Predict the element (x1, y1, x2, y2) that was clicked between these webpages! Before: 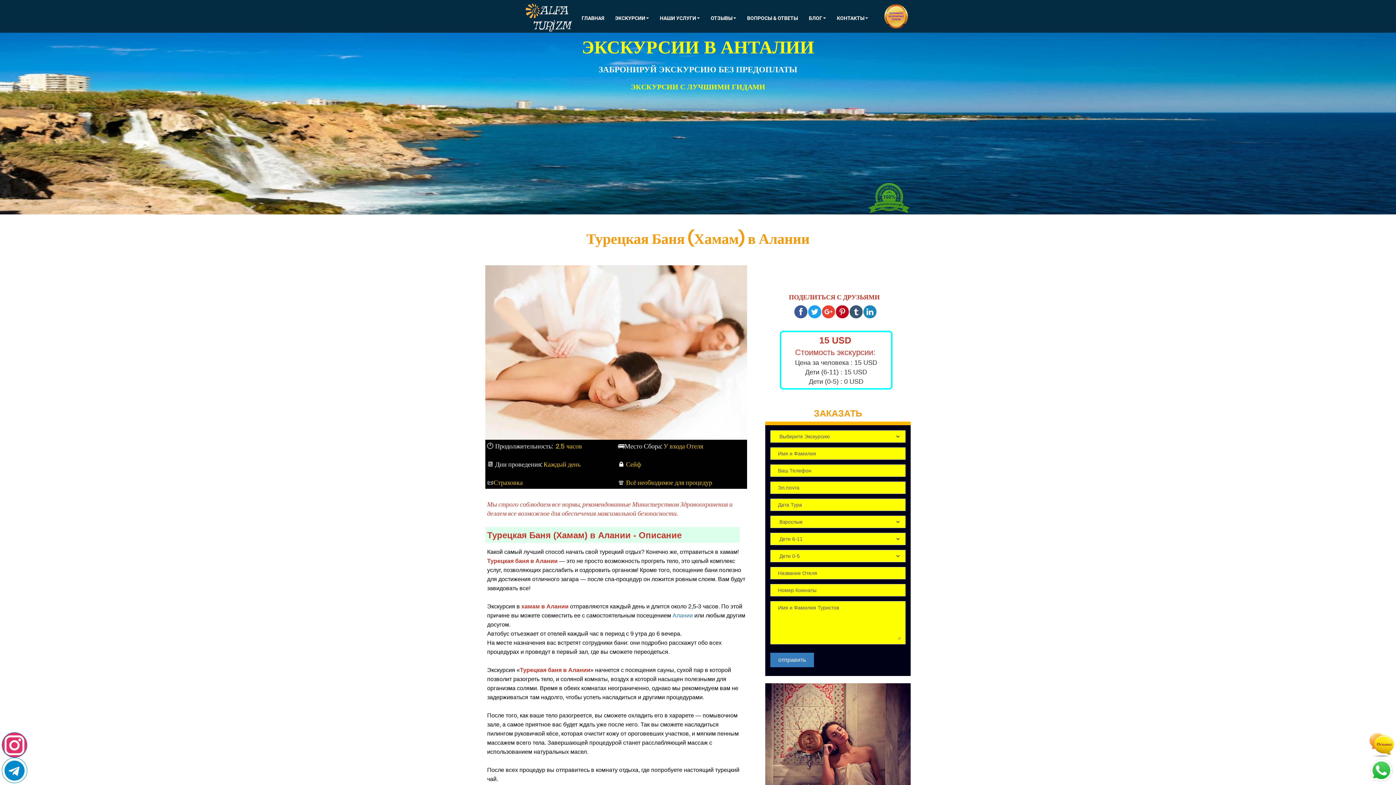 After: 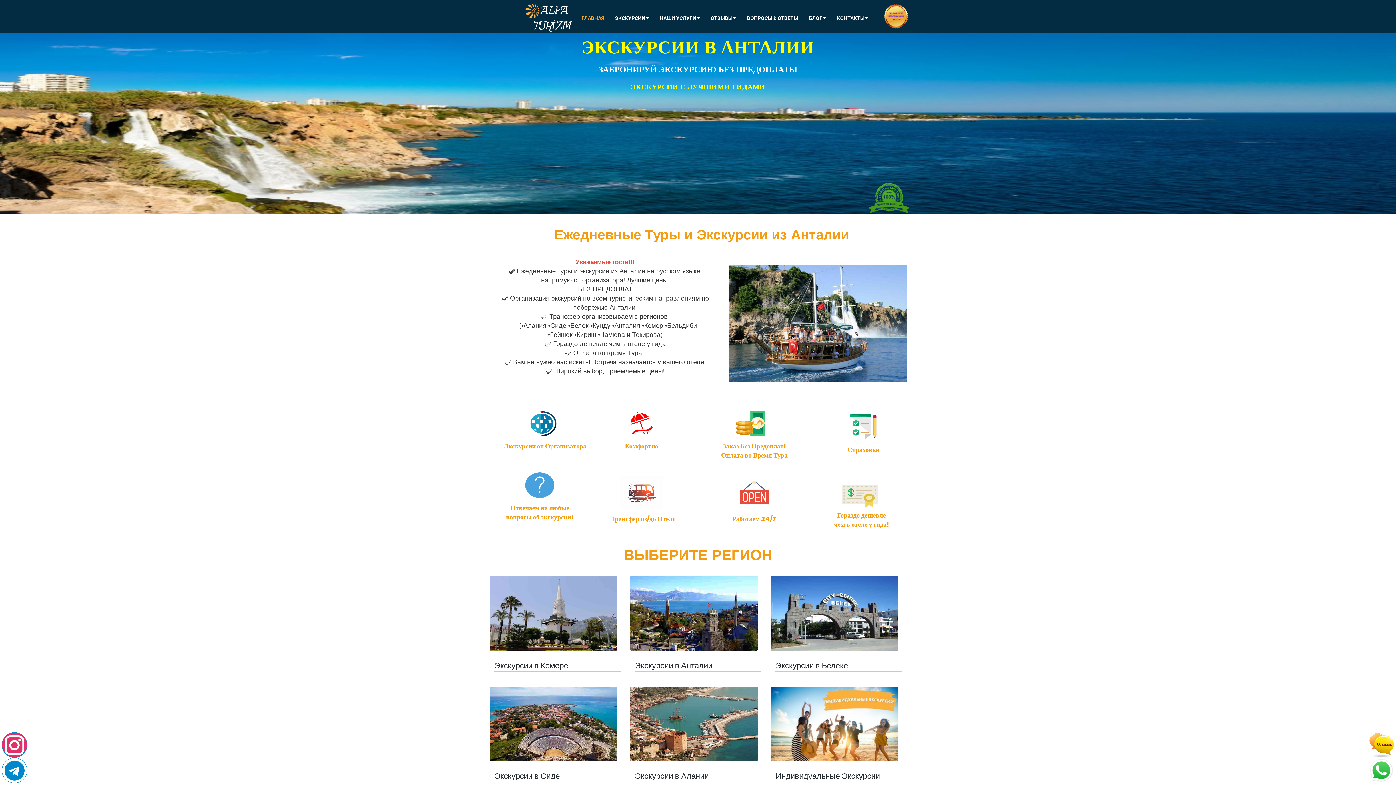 Action: bbox: (529, 8, 570, 30) label:    ALFA
 TURİZM